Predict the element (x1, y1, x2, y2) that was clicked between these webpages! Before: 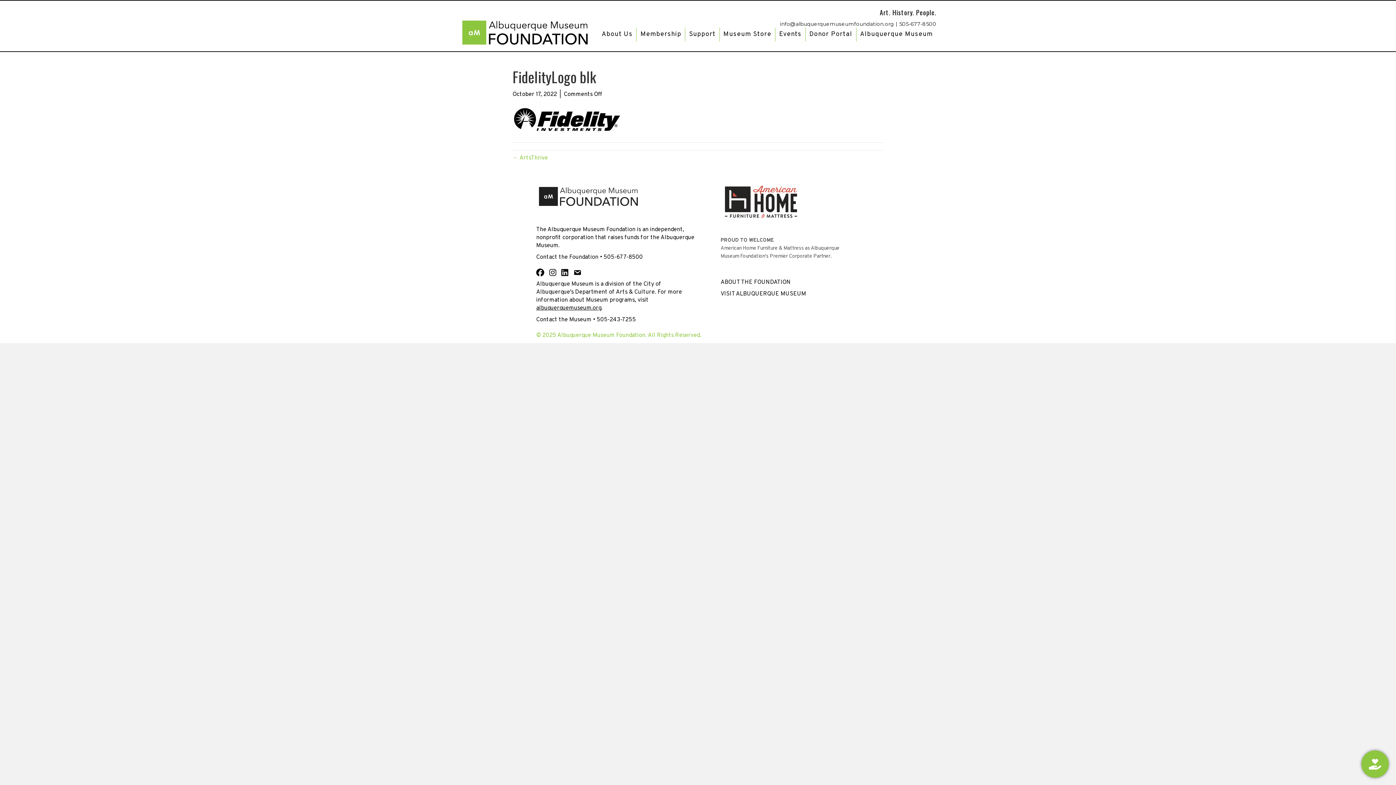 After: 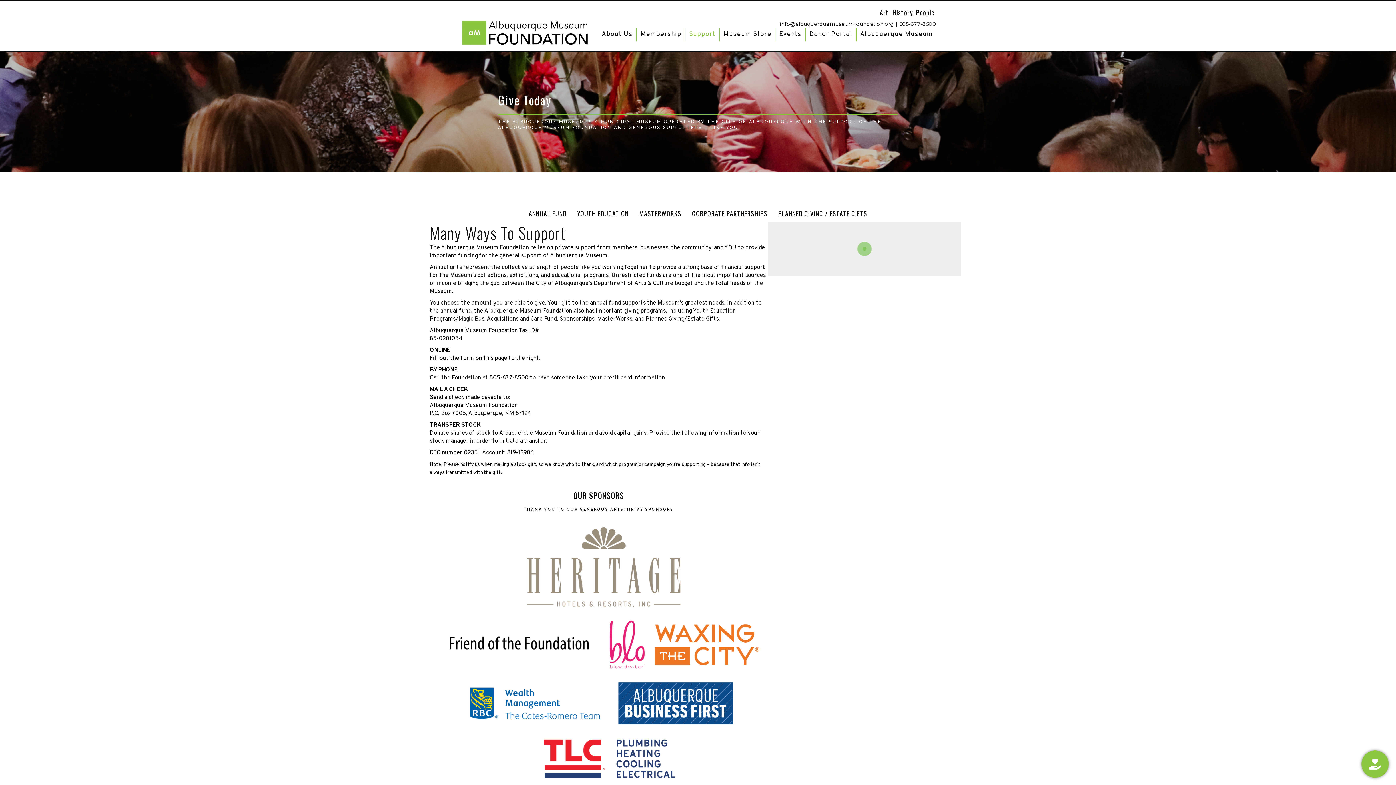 Action: label: Support bbox: (685, 27, 719, 41)